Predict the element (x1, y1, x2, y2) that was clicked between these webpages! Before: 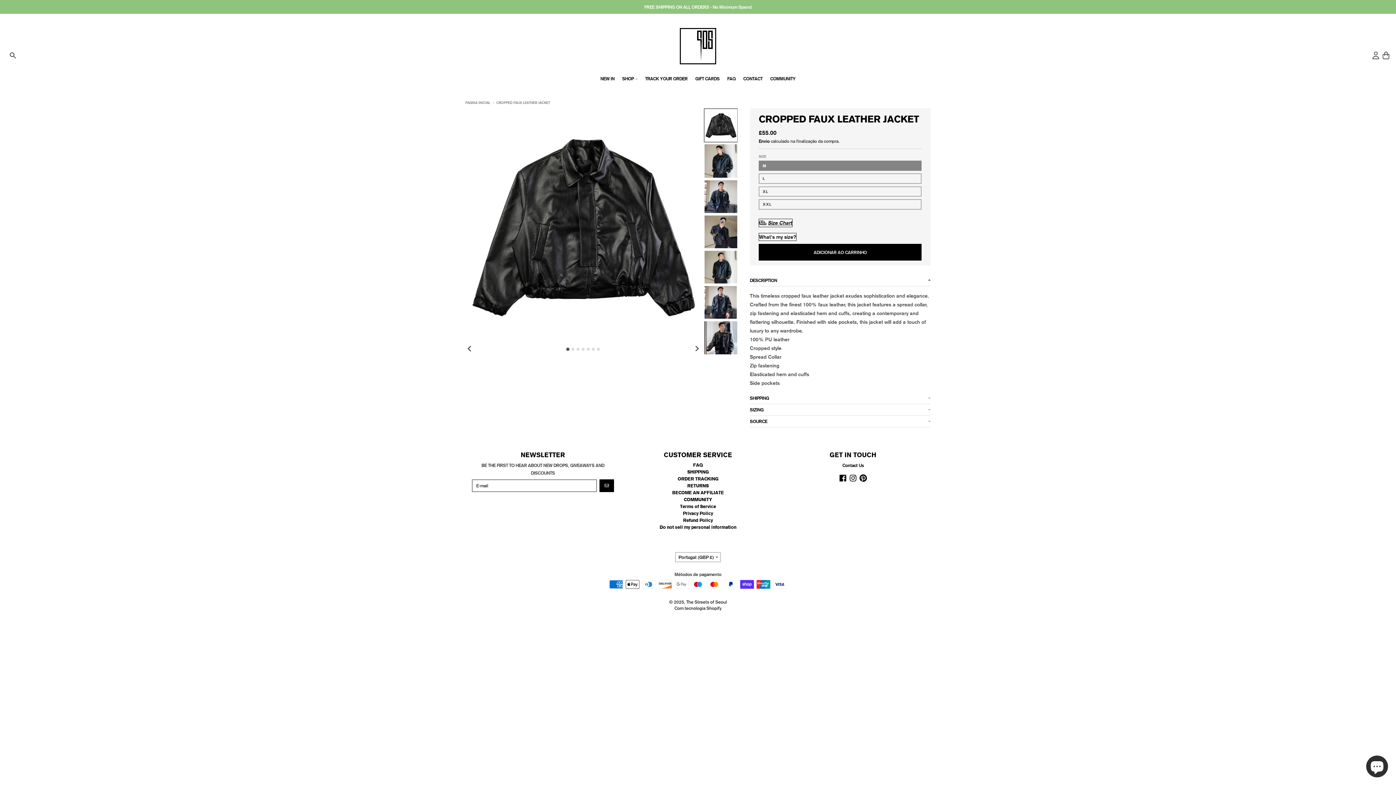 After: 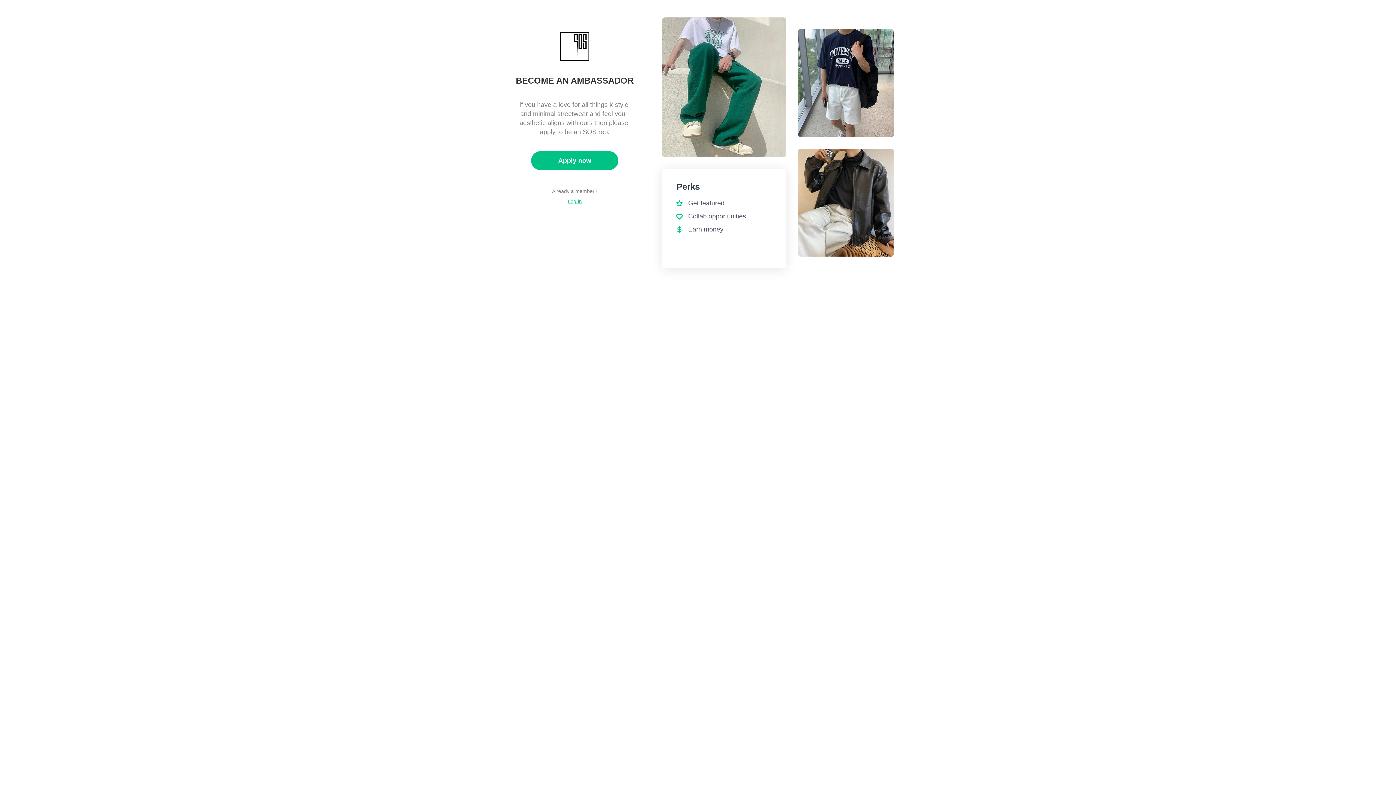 Action: bbox: (766, 73, 799, 84) label: COMMUNITY